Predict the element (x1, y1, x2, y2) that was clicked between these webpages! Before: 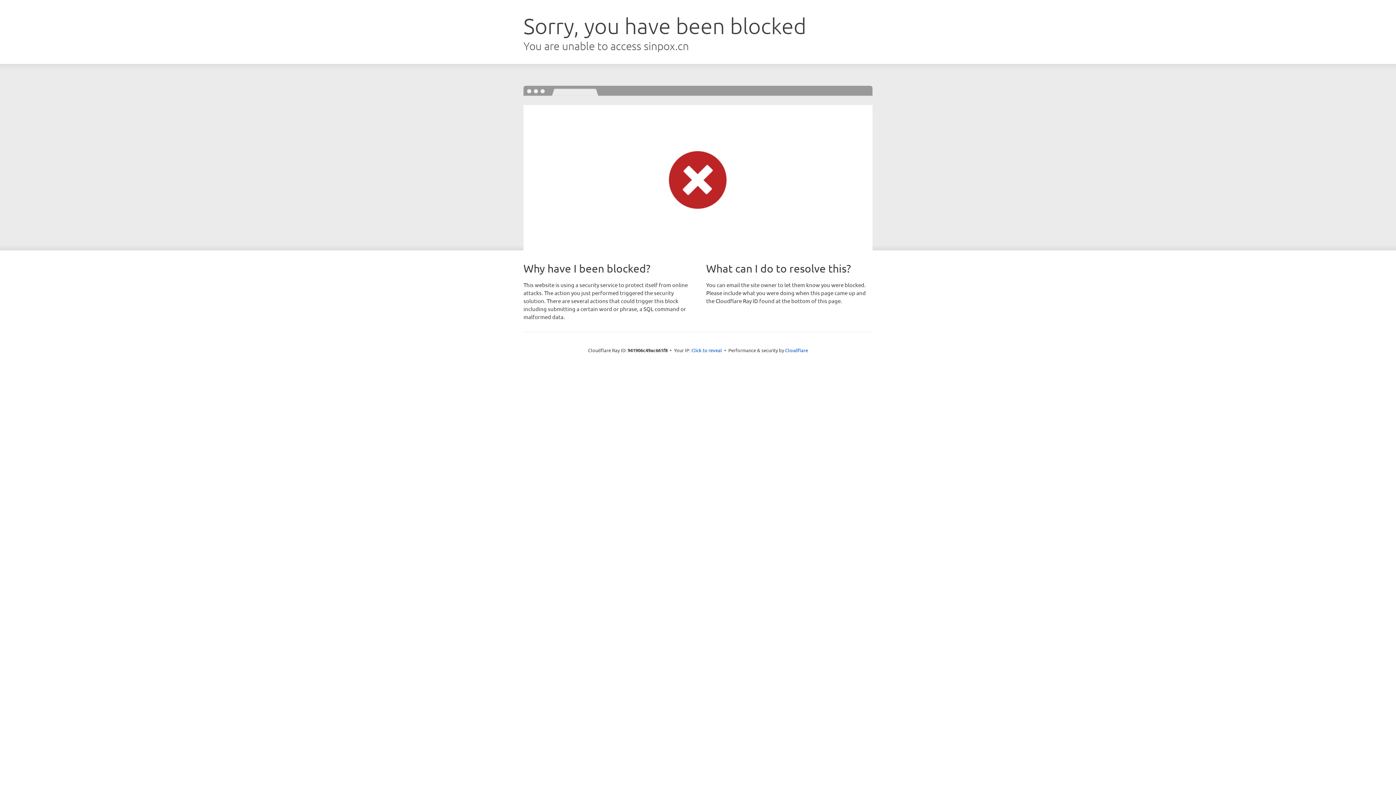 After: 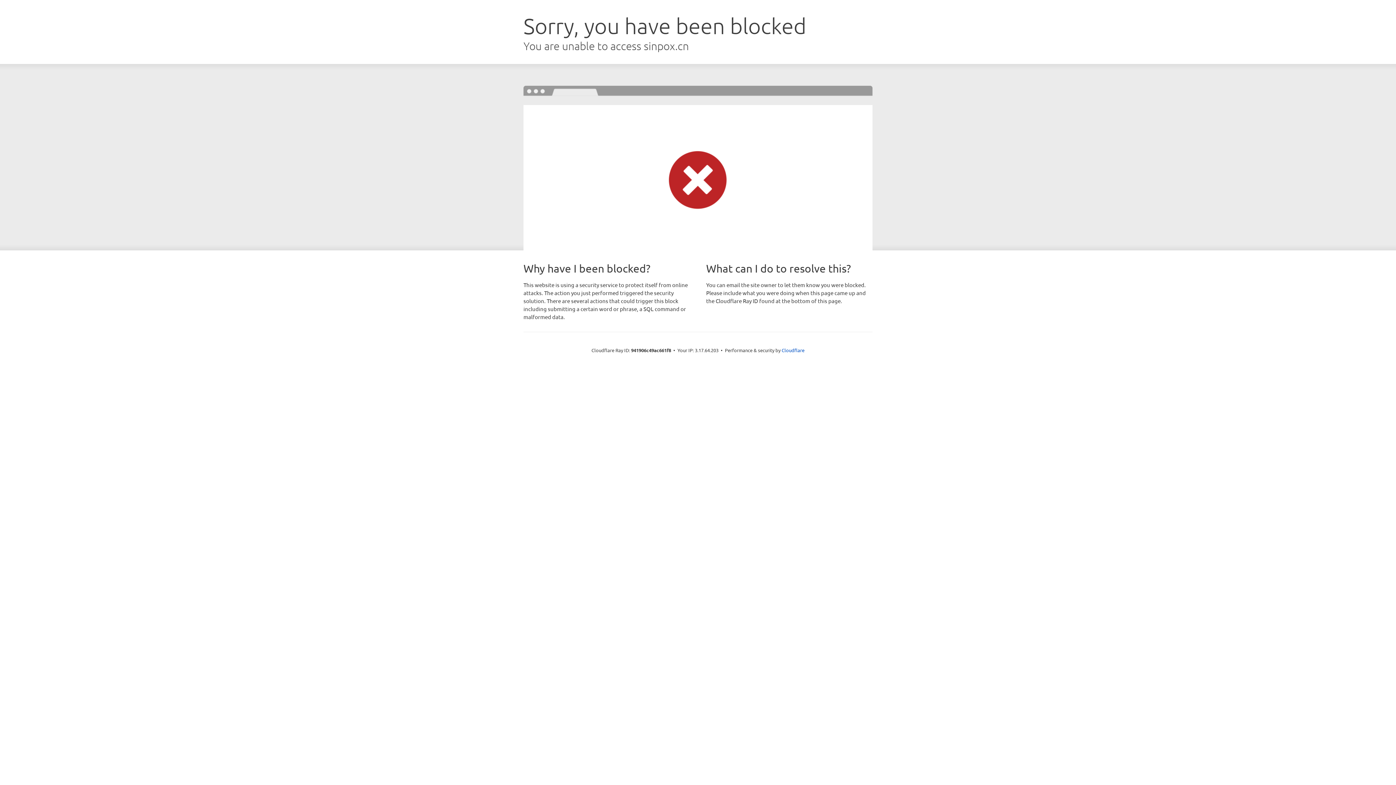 Action: label: Click to reveal bbox: (691, 346, 722, 353)